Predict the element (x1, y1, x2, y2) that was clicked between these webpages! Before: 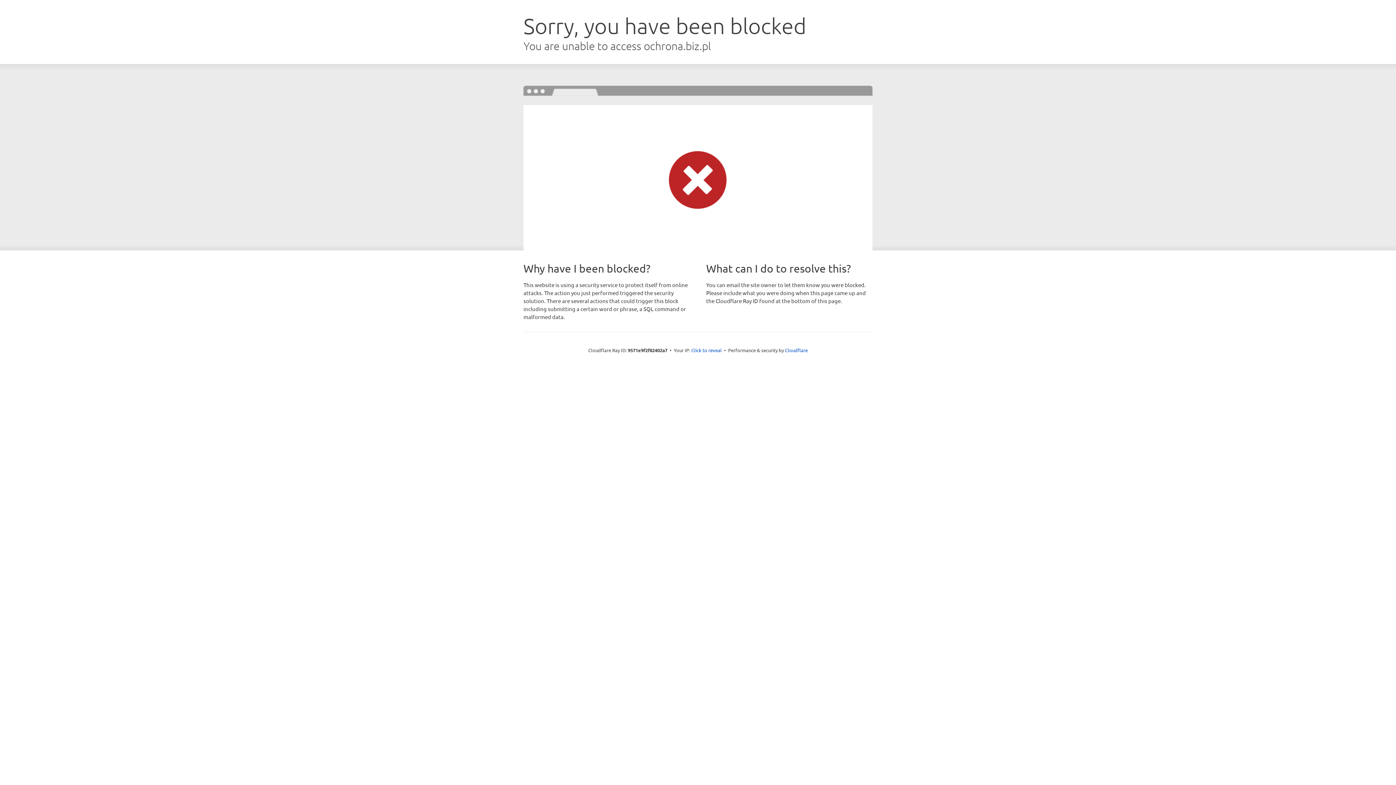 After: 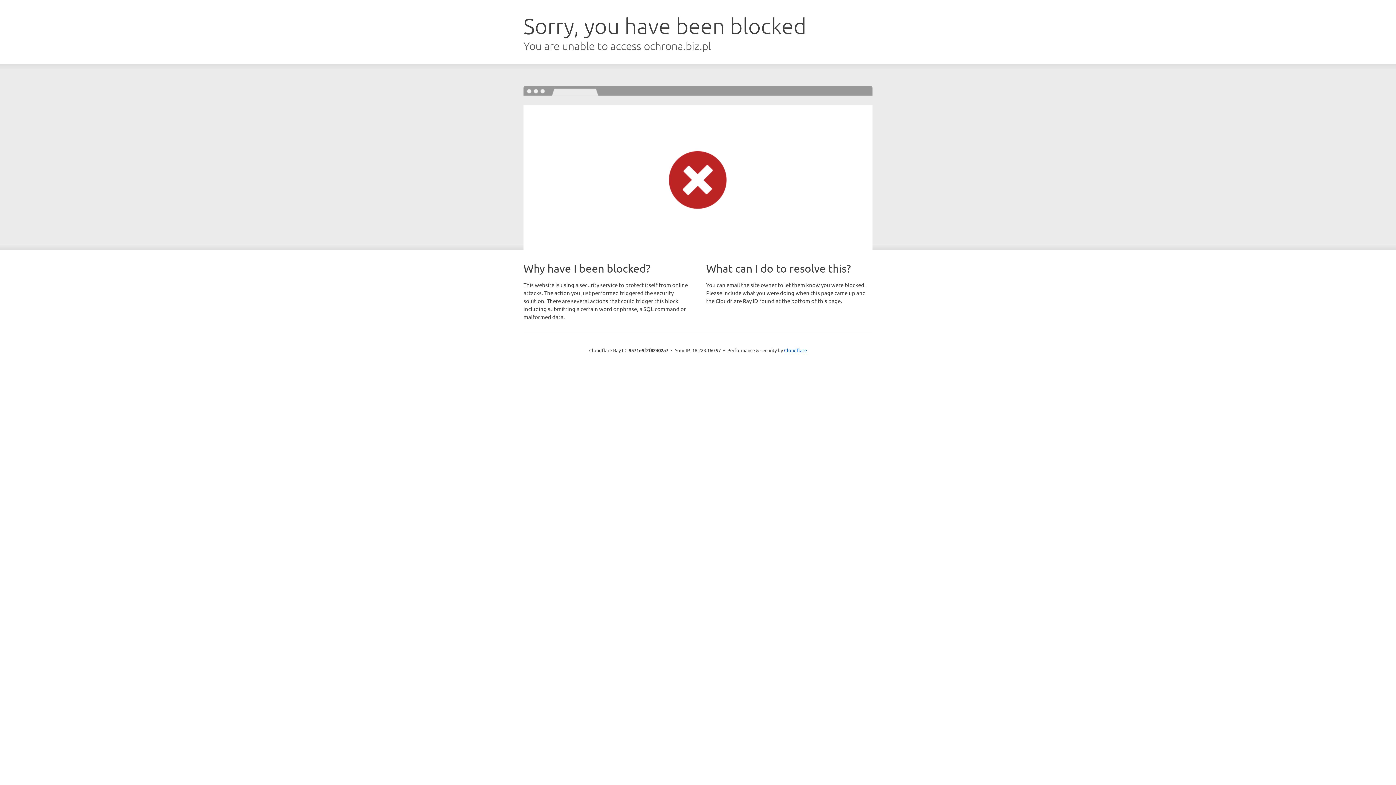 Action: label: Click to reveal bbox: (691, 346, 722, 353)